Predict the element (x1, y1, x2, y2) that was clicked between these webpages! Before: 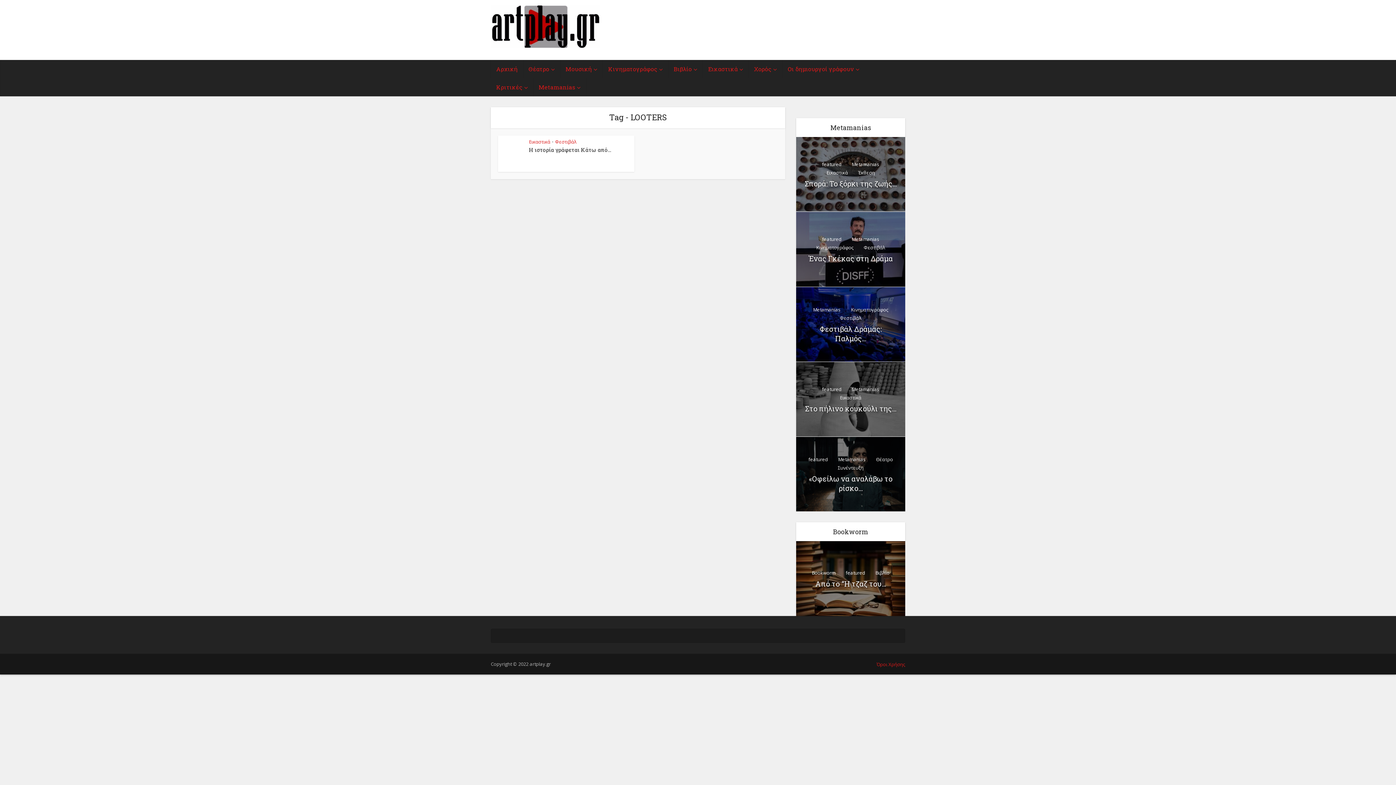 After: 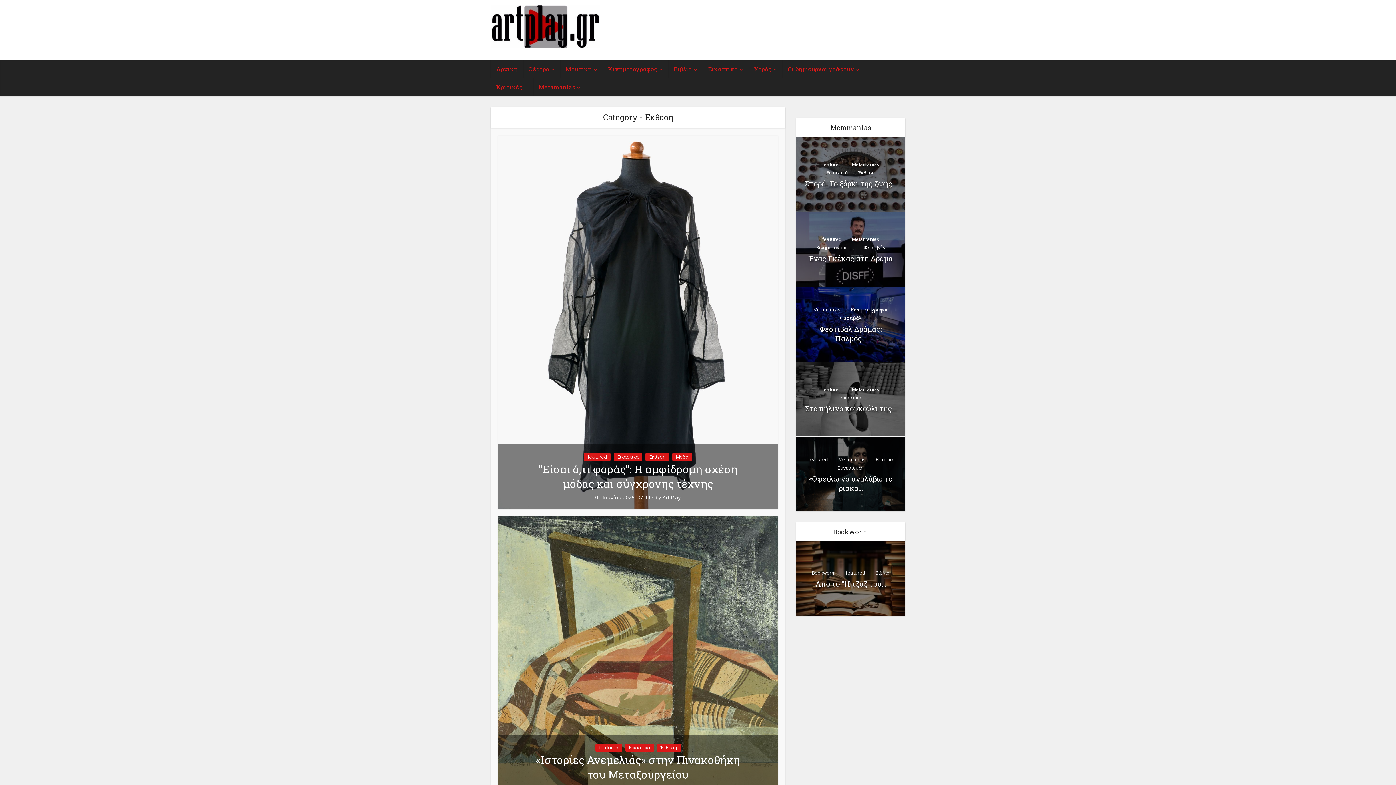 Action: label: Έκθεση bbox: (854, 168, 878, 177)